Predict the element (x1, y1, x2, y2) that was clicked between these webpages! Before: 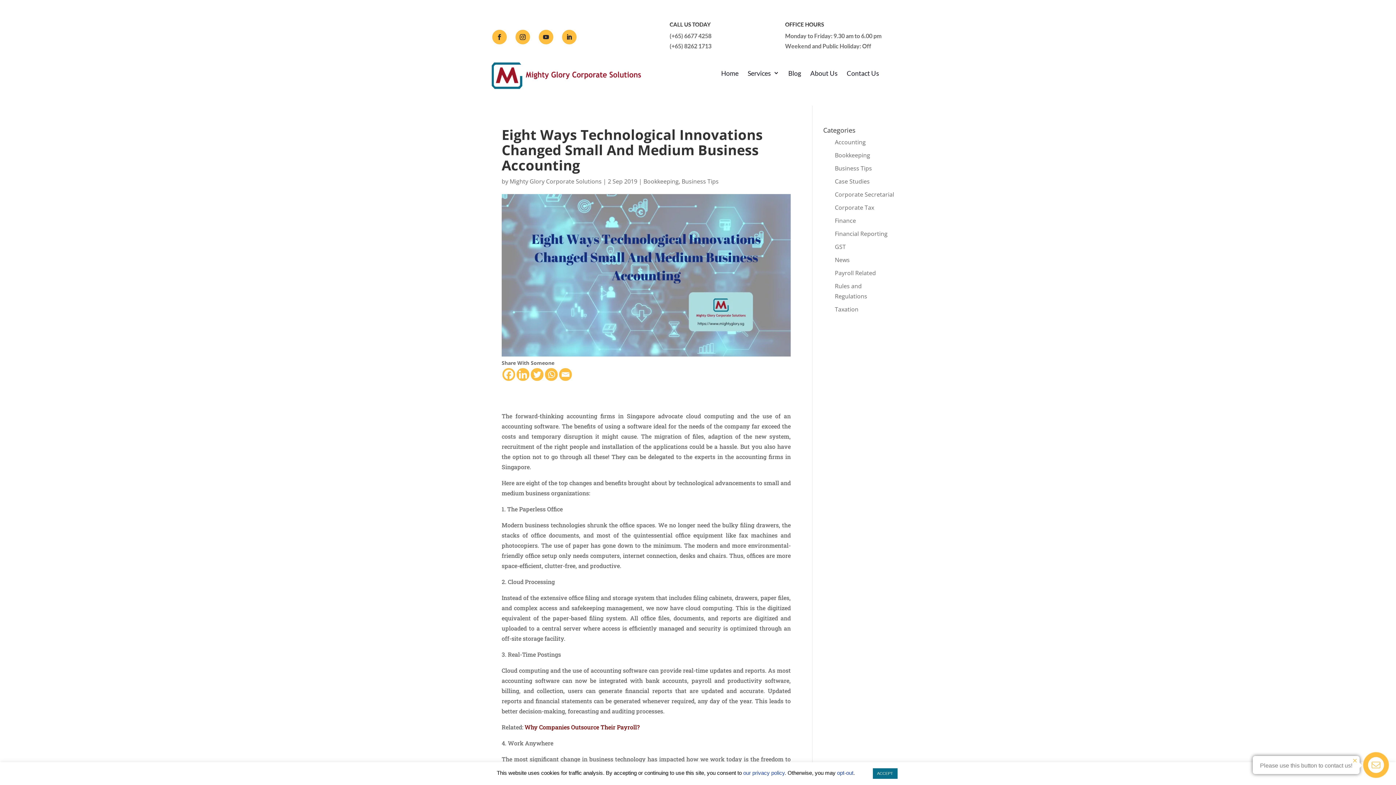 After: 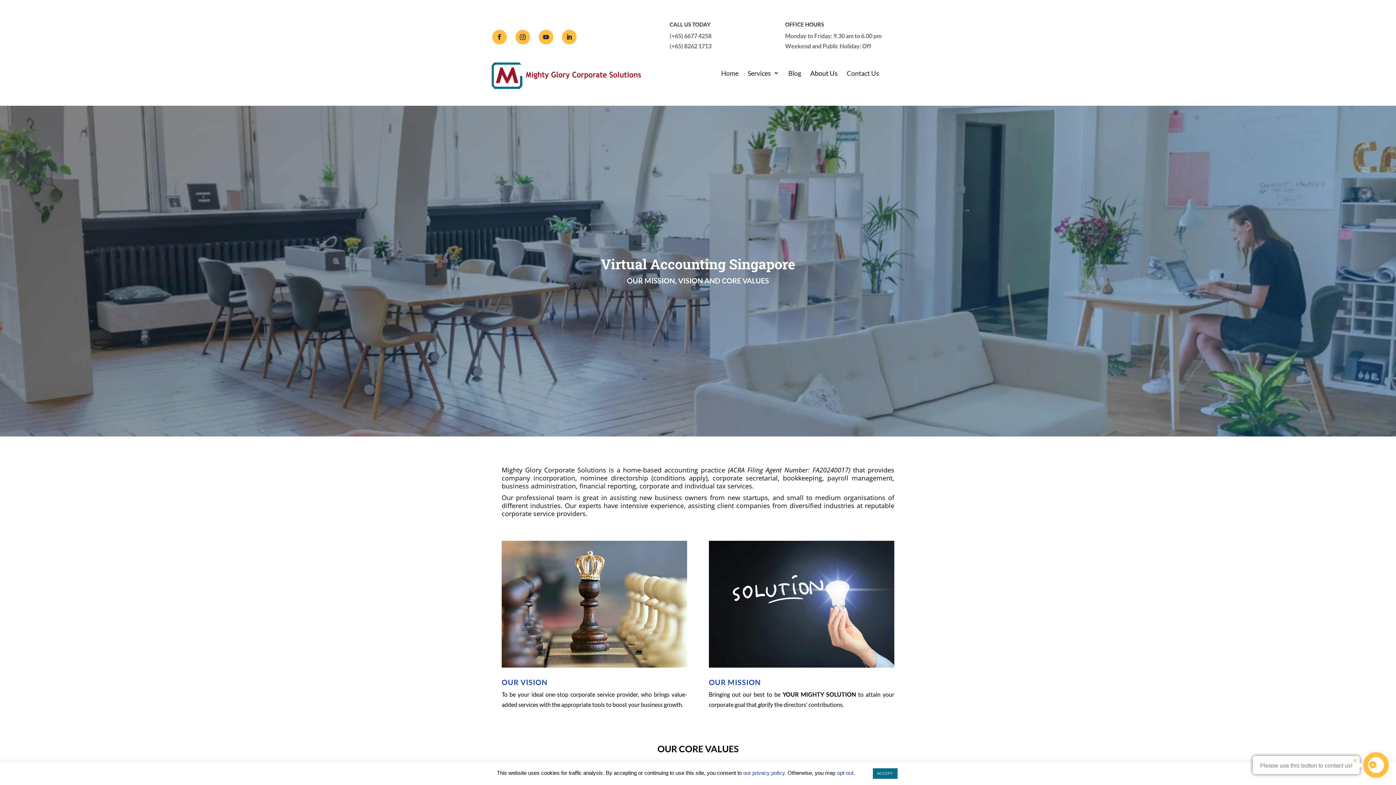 Action: label: About Us bbox: (810, 69, 837, 80)